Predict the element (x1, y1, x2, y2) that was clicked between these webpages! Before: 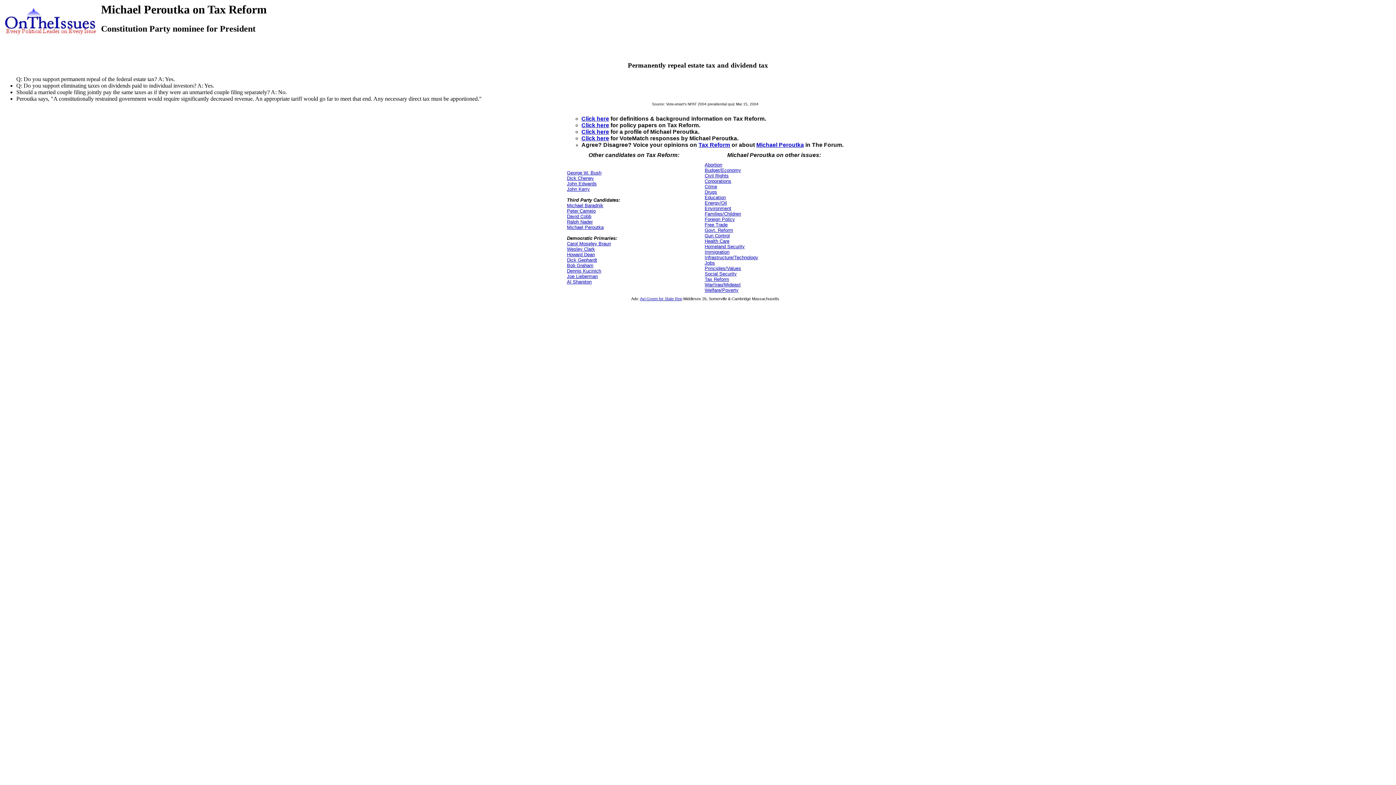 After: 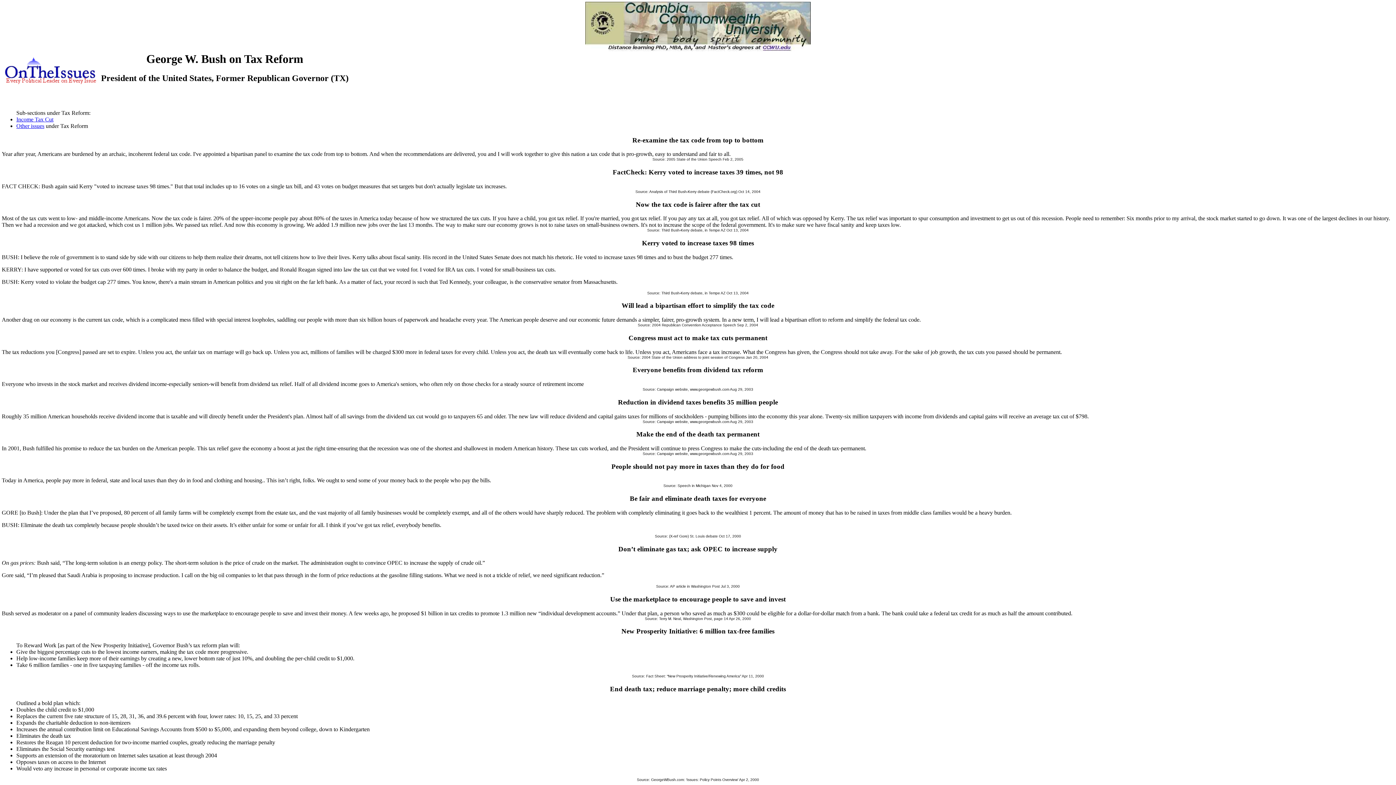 Action: bbox: (567, 170, 601, 175) label: George W. Bush